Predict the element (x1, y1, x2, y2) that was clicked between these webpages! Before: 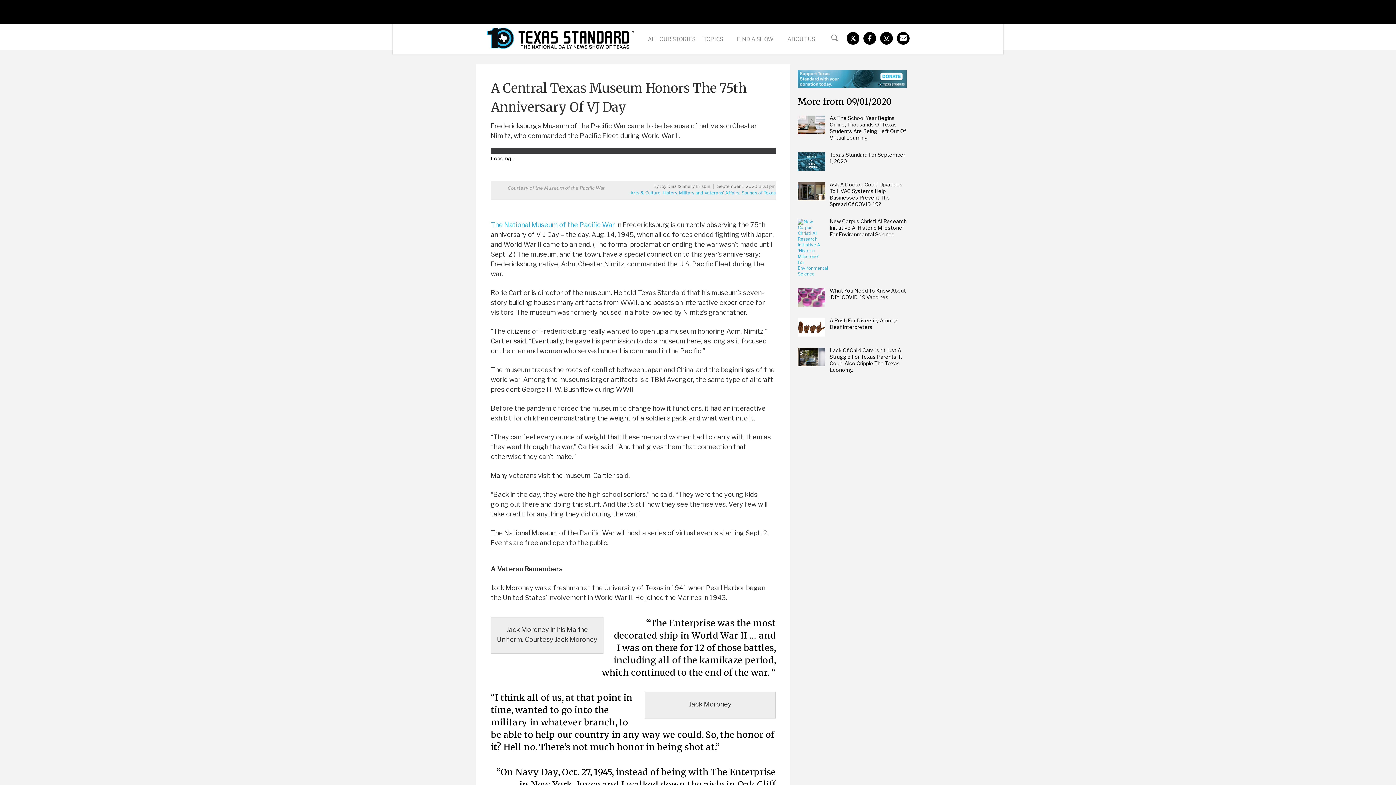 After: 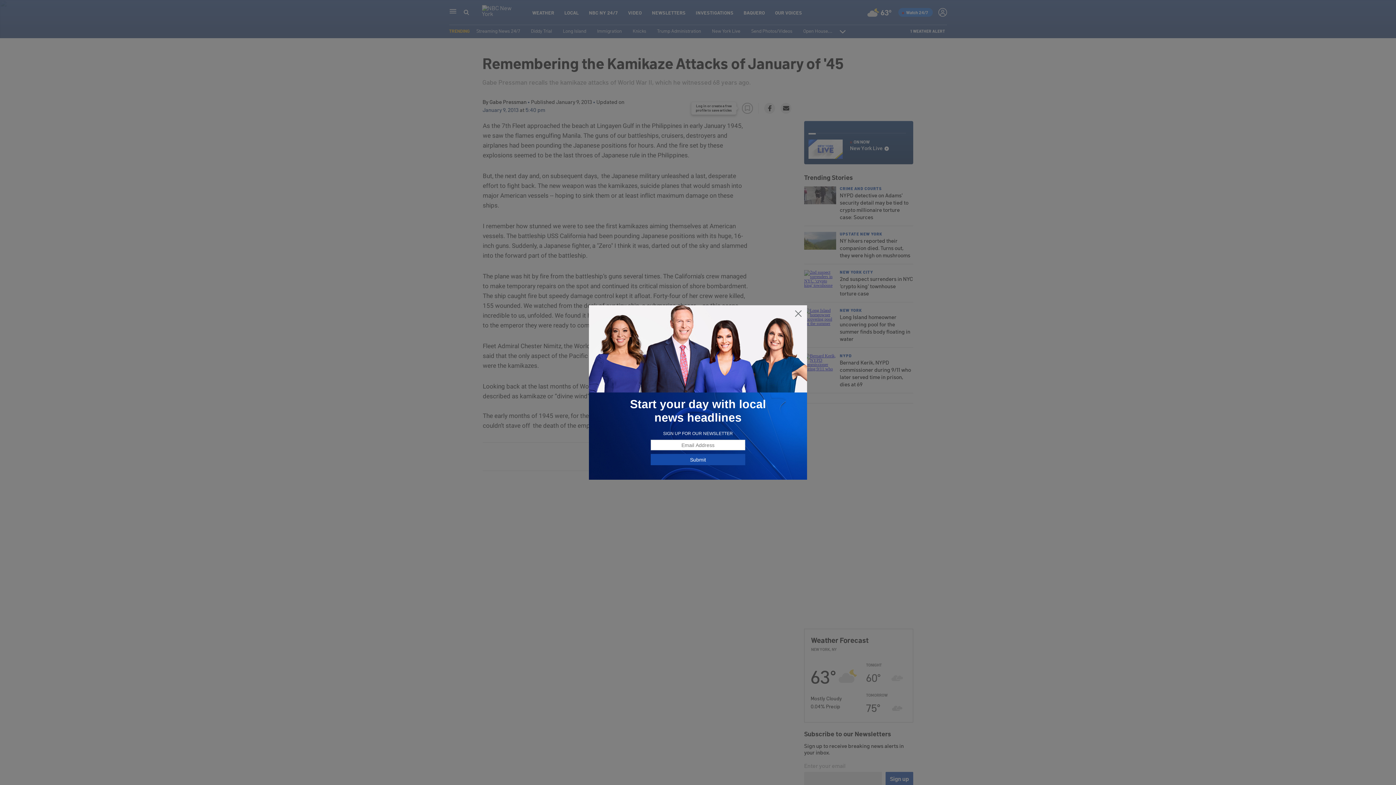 Action: bbox: (699, 654, 742, 666) label: kamikaze